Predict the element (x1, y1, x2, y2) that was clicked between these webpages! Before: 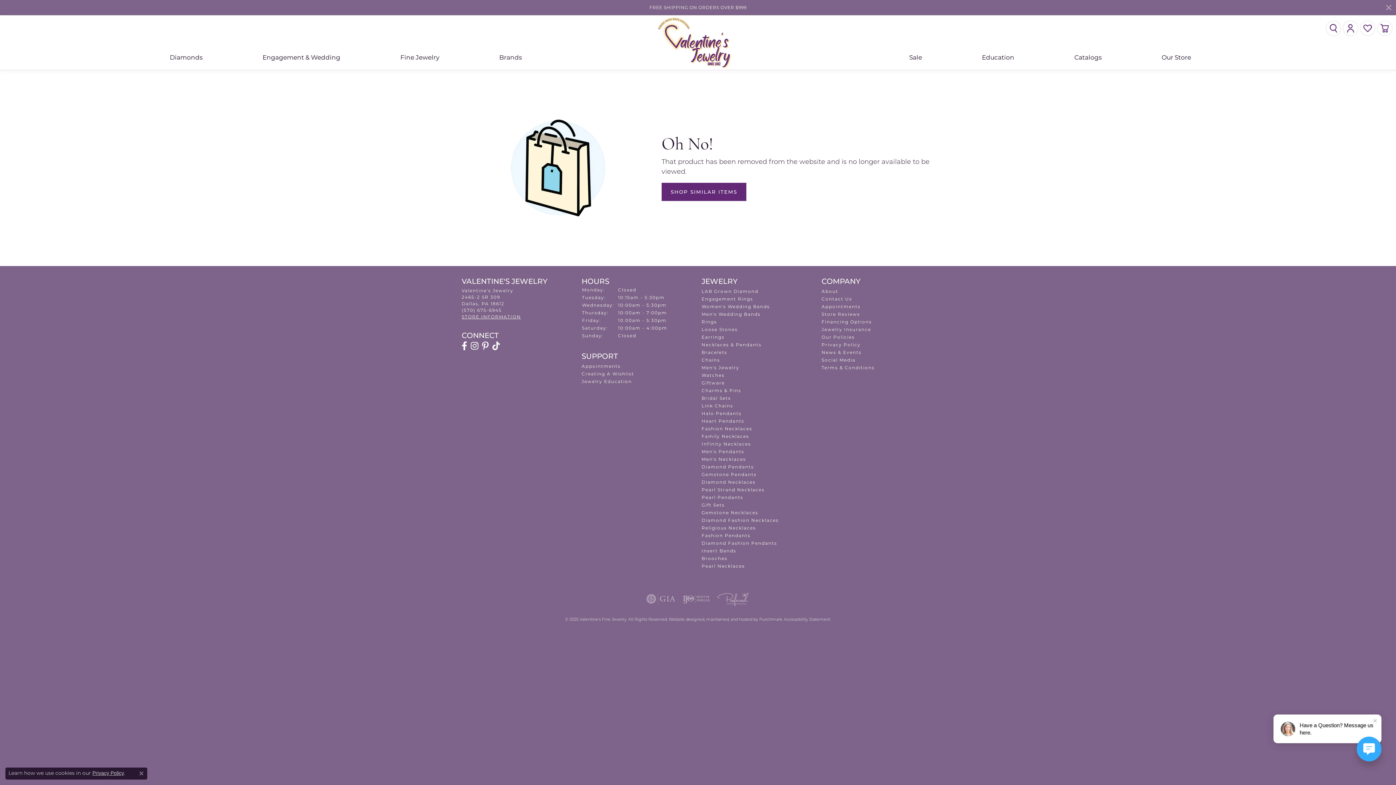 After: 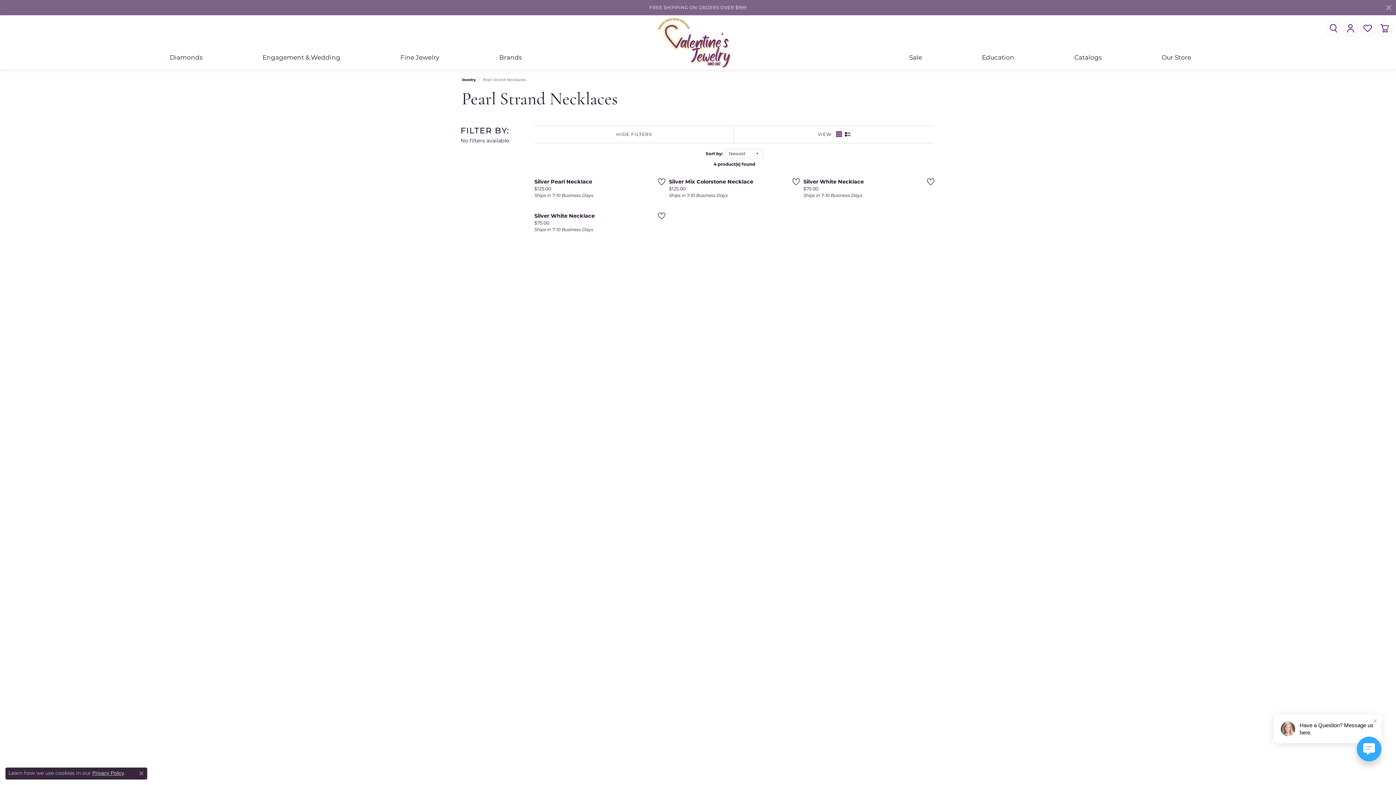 Action: label: Pearl Strand Necklaces bbox: (701, 487, 764, 492)